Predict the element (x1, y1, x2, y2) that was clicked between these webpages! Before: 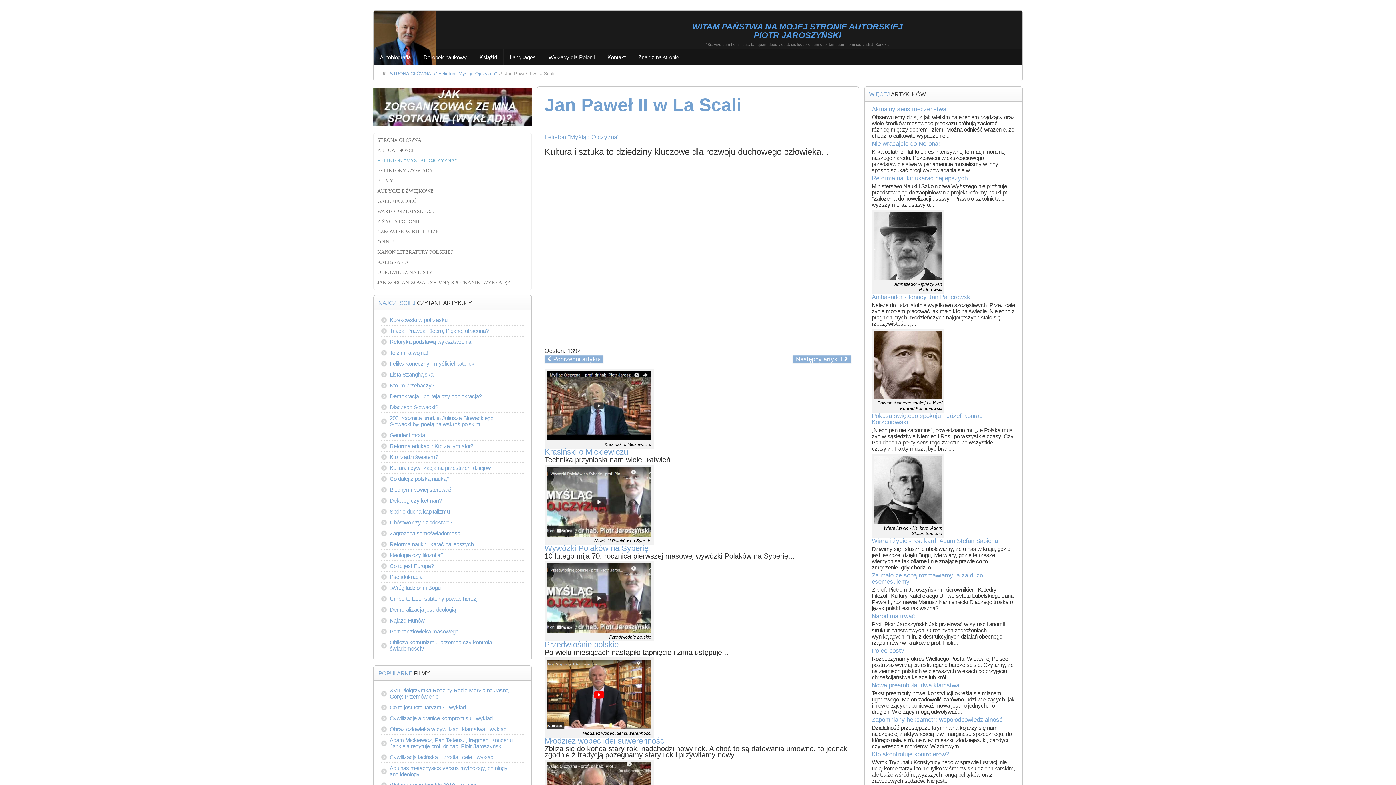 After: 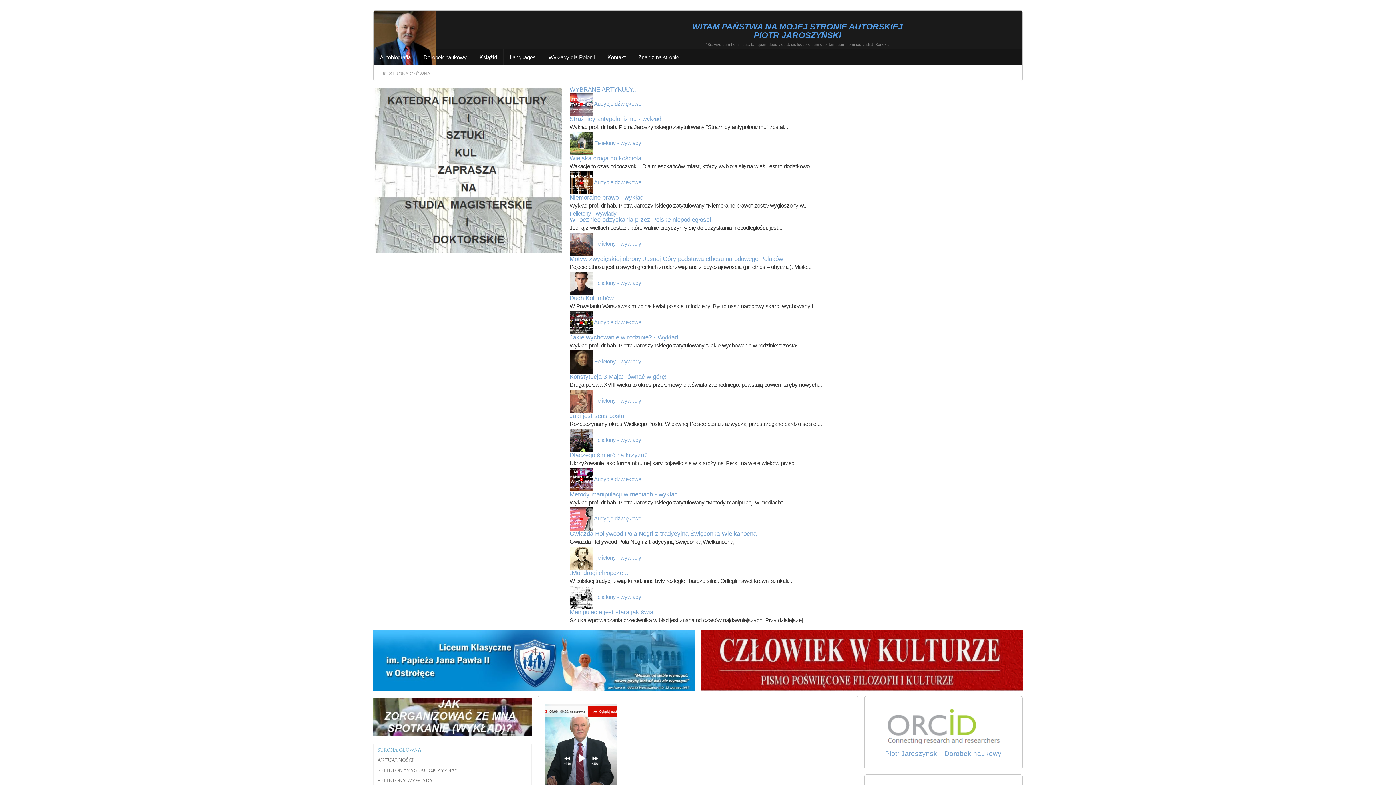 Action: label: STRONA GŁÓWNA bbox: (389, 70, 431, 76)